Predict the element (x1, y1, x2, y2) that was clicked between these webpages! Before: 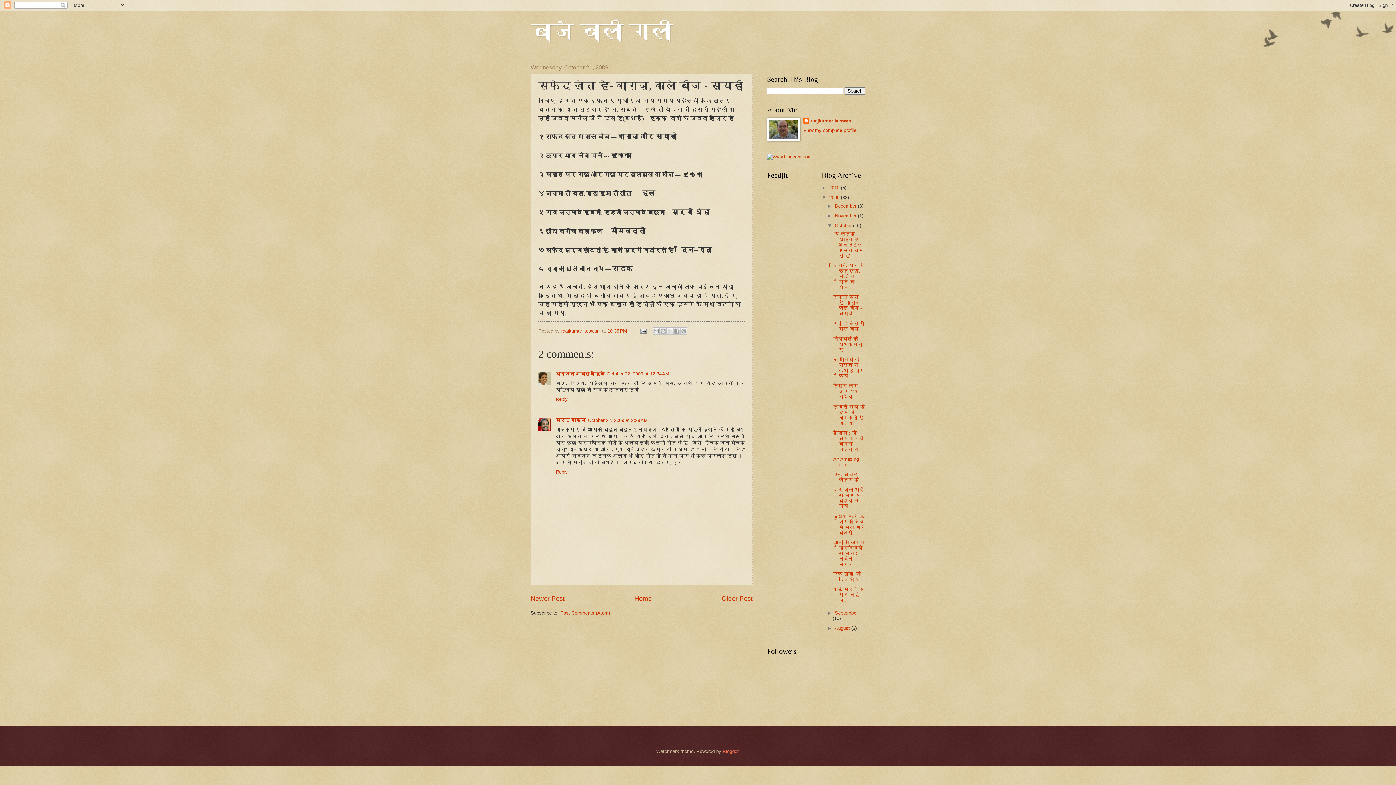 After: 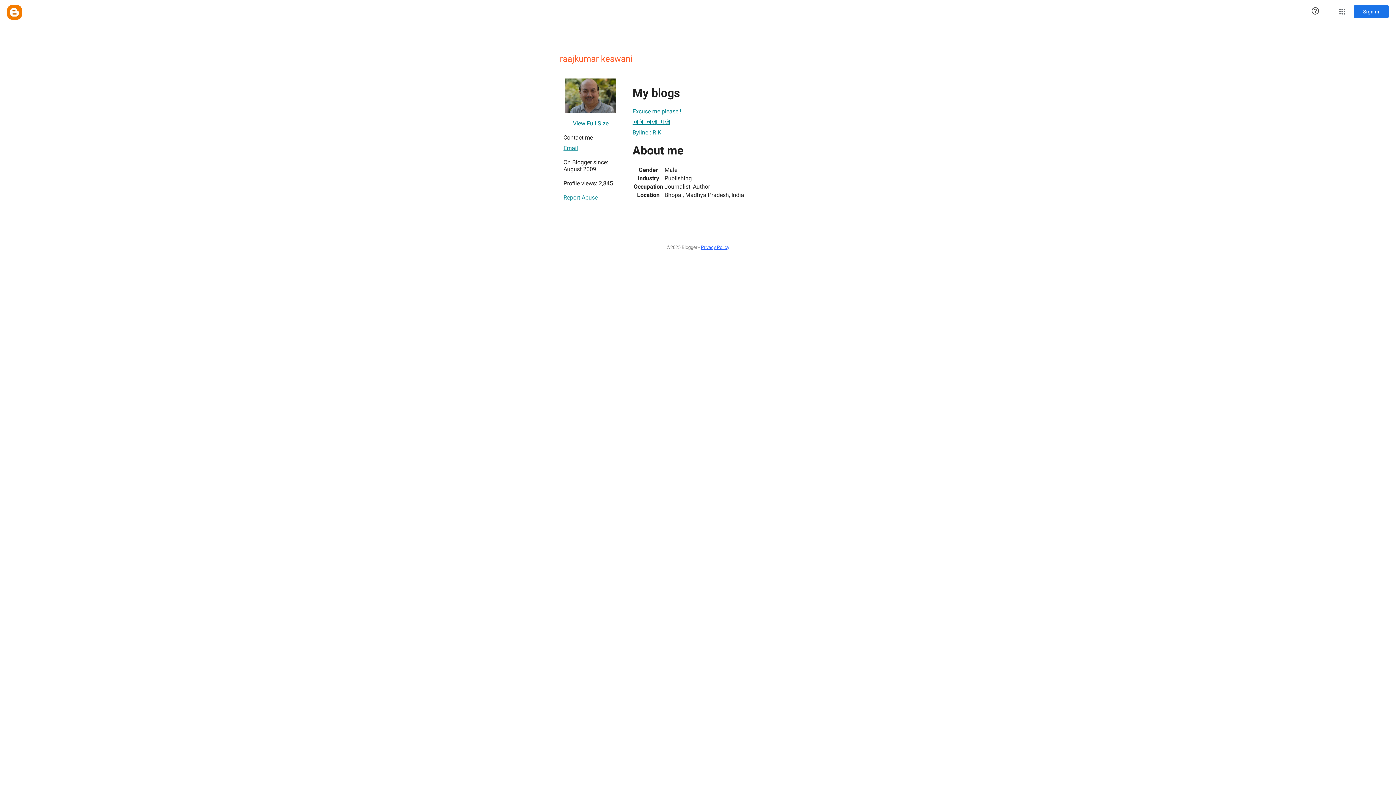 Action: label: raajkumar keswani  bbox: (561, 328, 602, 333)